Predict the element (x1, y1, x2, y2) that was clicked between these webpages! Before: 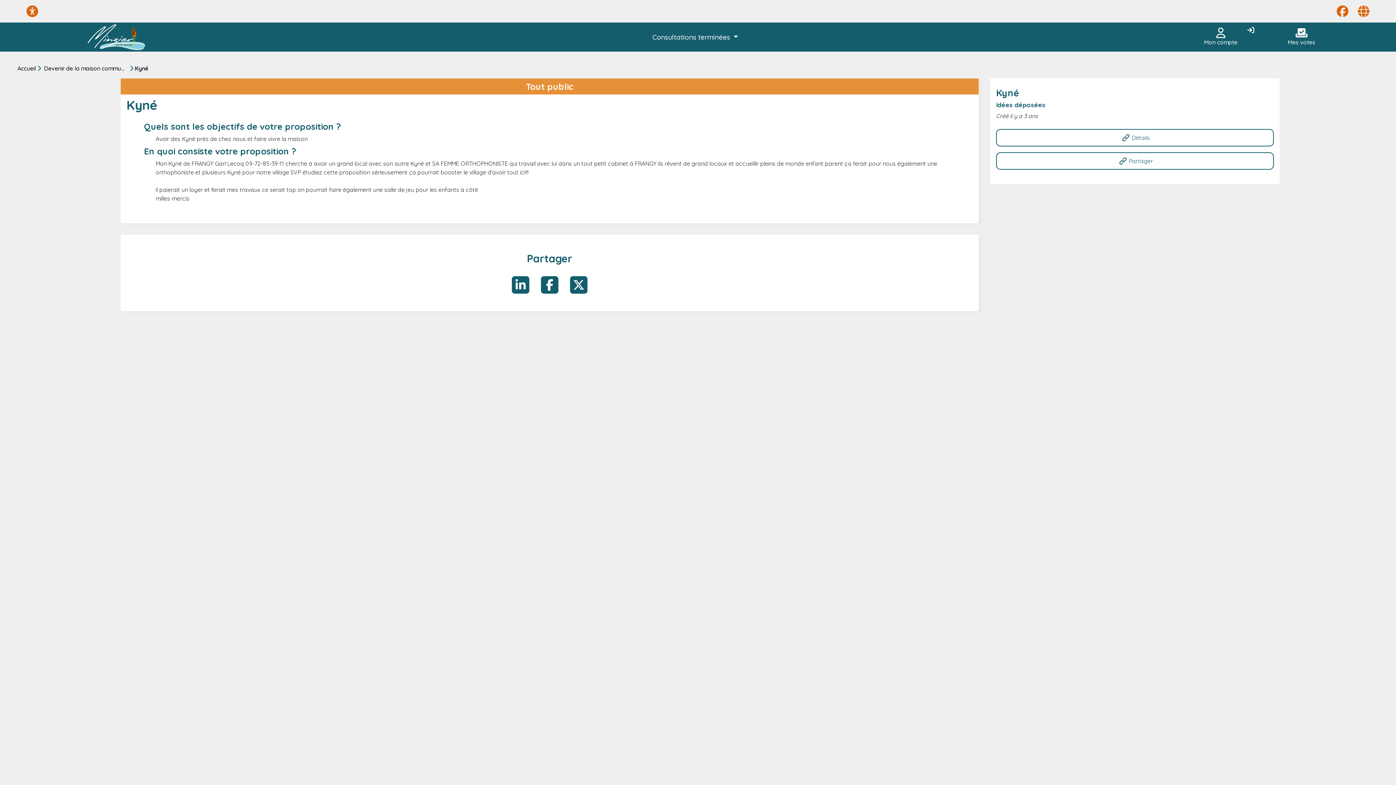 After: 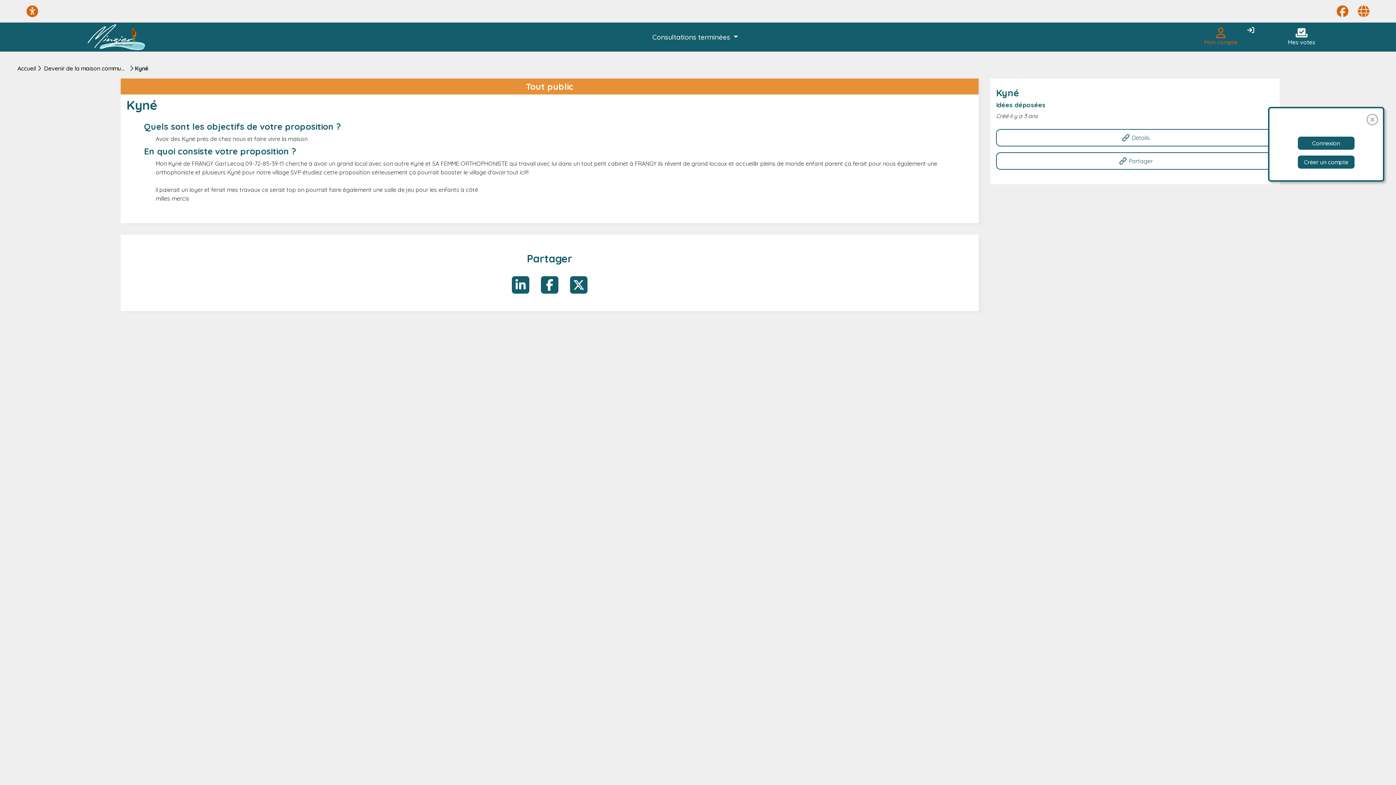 Action: label: Mon compte bbox: (1202, 25, 1239, 48)